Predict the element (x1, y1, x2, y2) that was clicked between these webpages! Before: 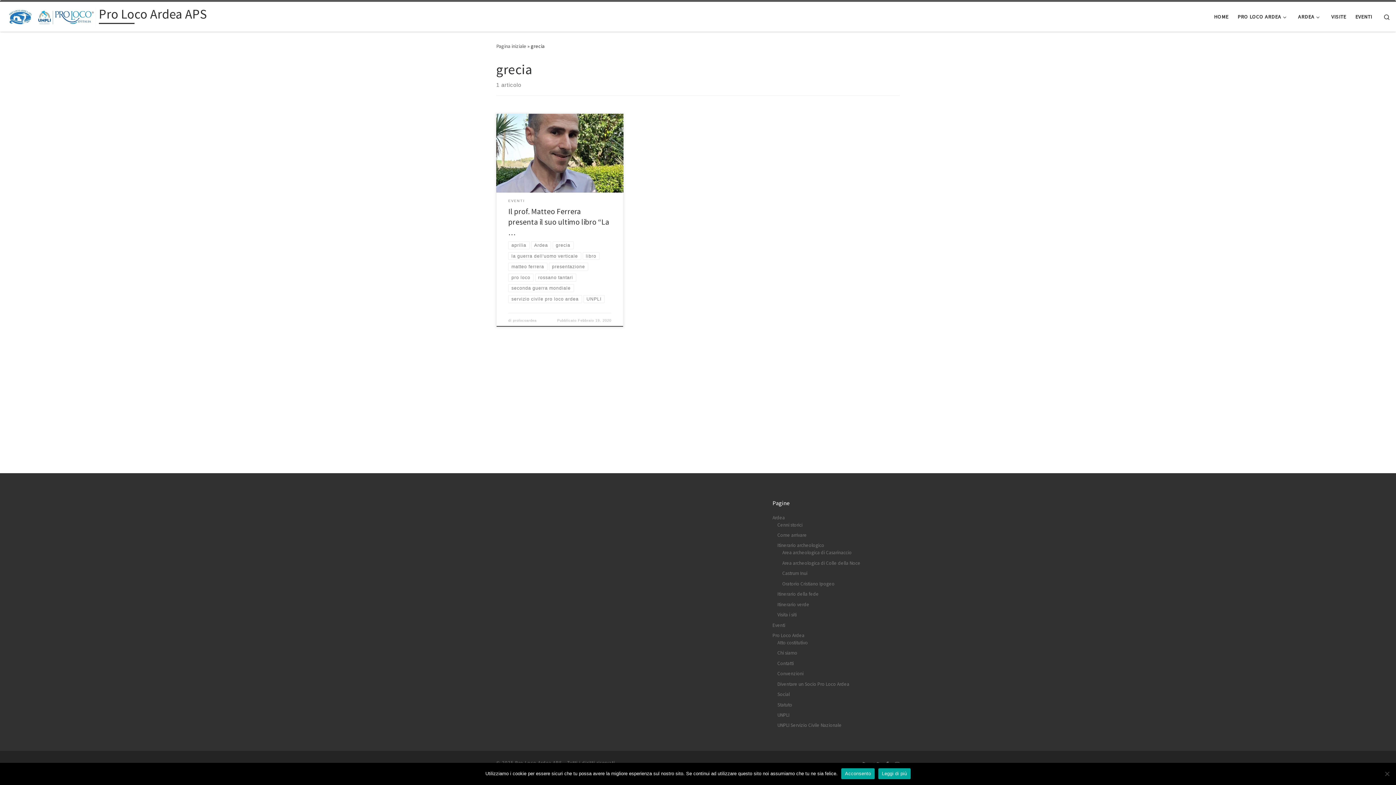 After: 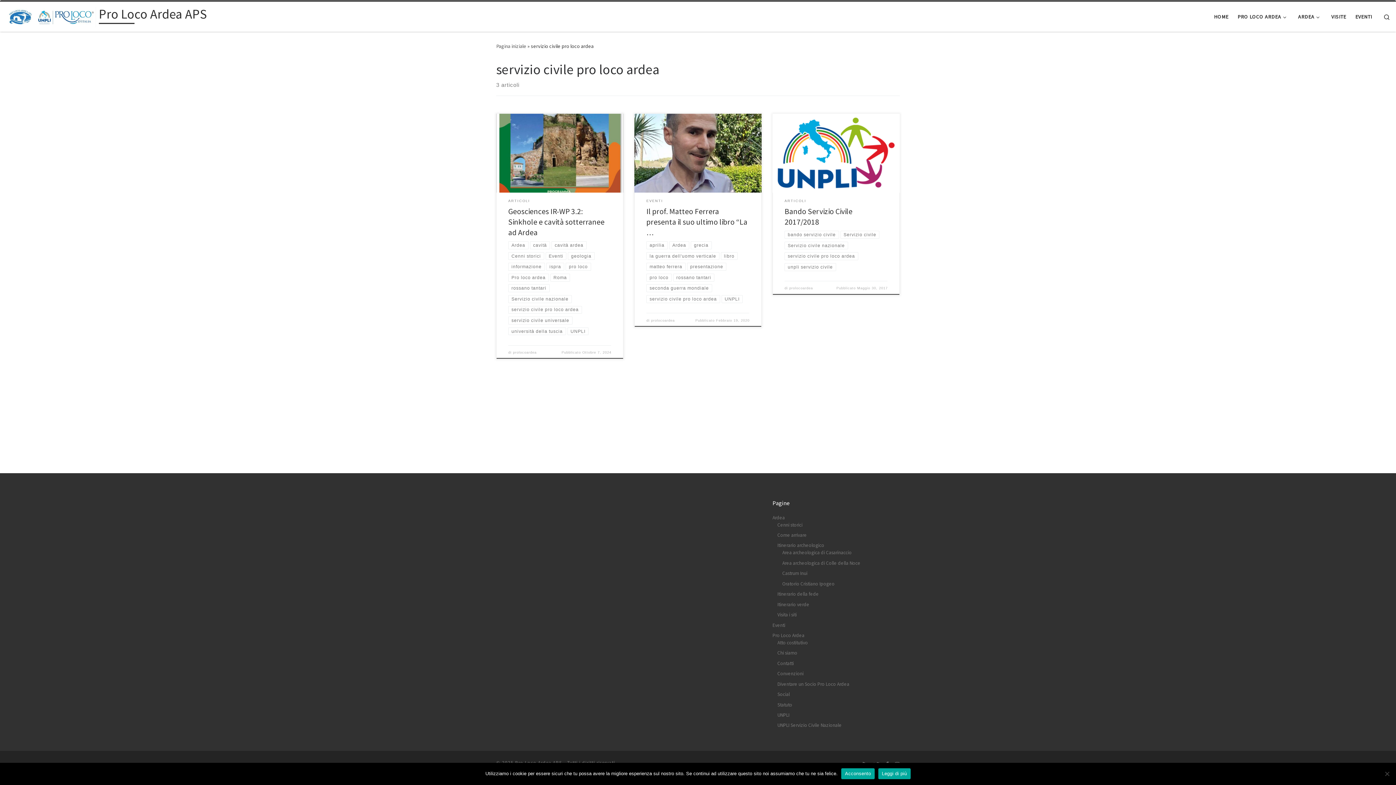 Action: bbox: (508, 295, 582, 303) label: servizio civile pro loco ardea